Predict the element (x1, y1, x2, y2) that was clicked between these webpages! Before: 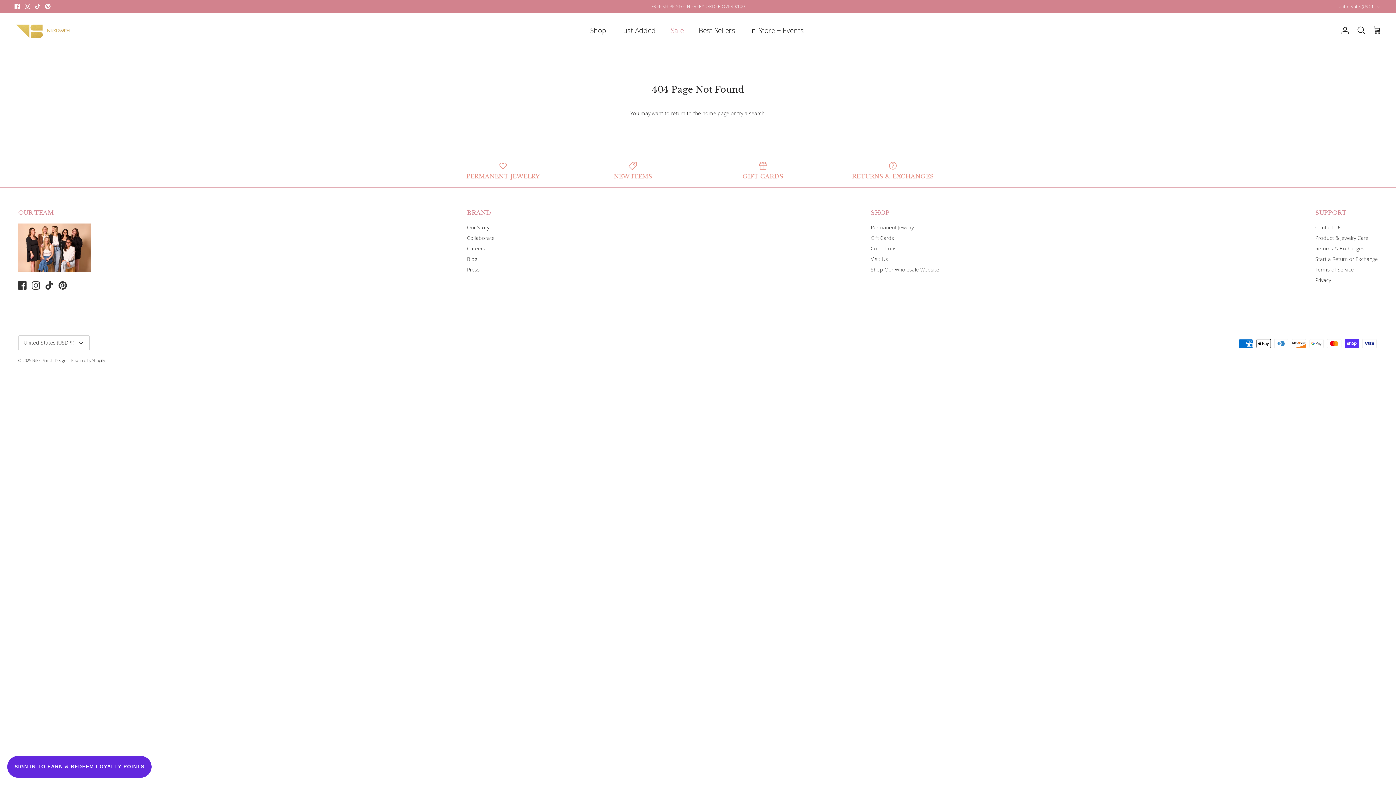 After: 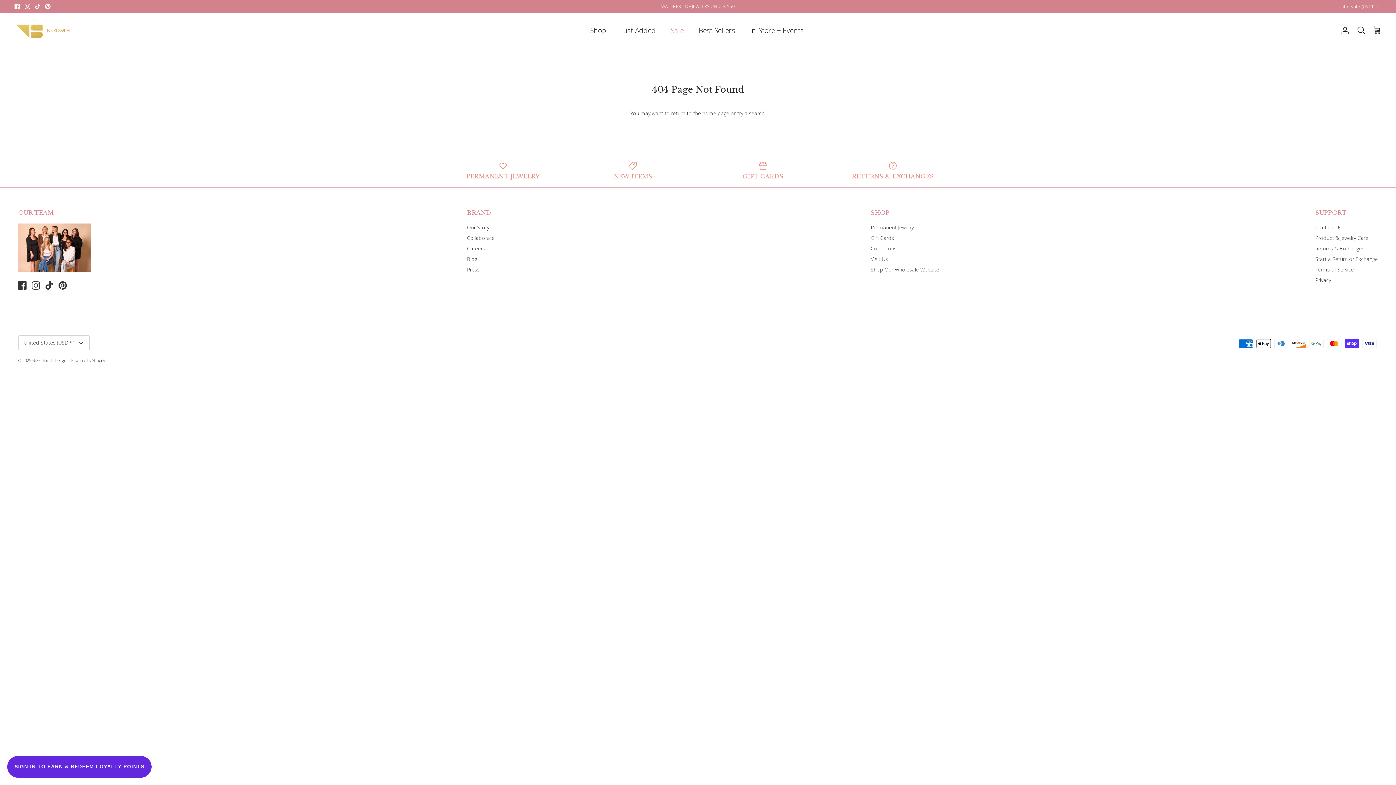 Action: bbox: (45, 3, 50, 9) label: Pinterest